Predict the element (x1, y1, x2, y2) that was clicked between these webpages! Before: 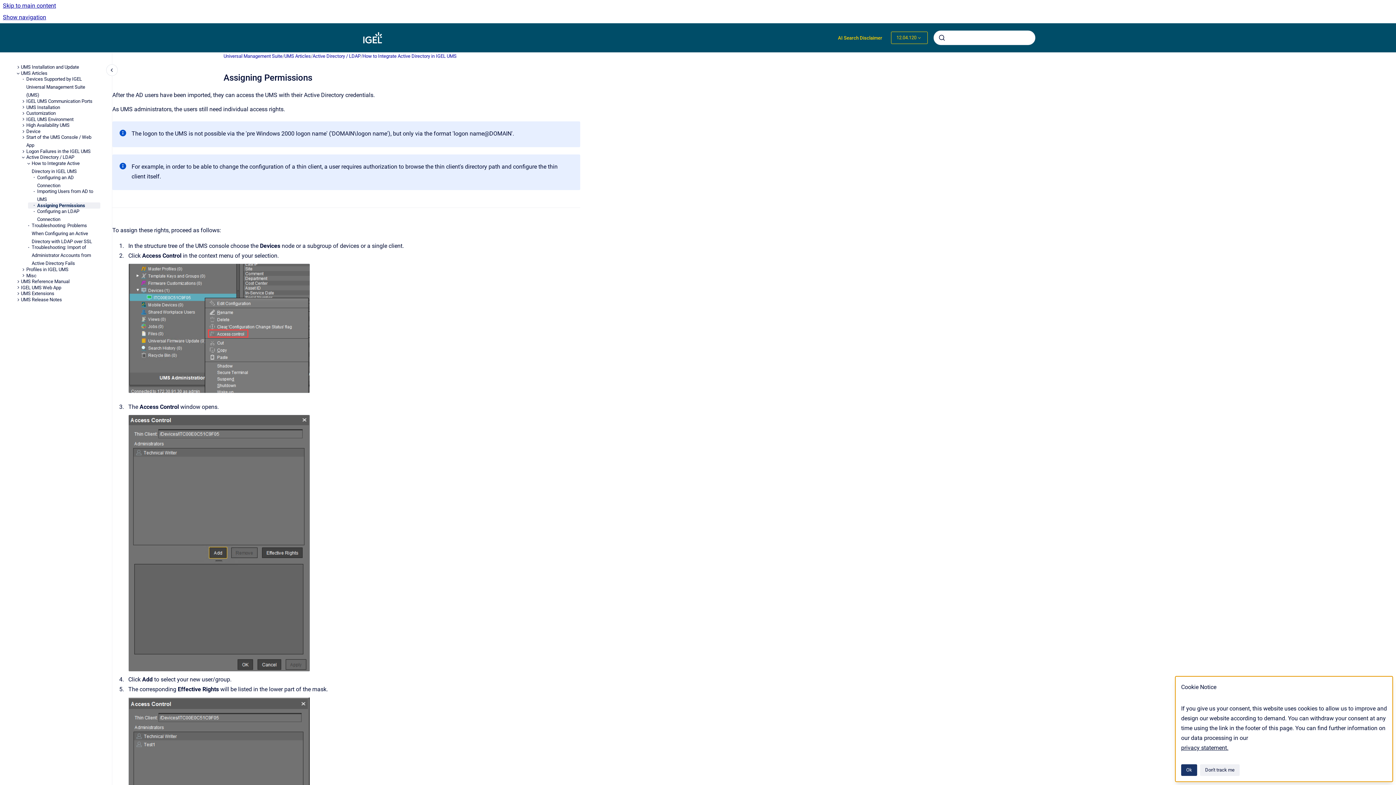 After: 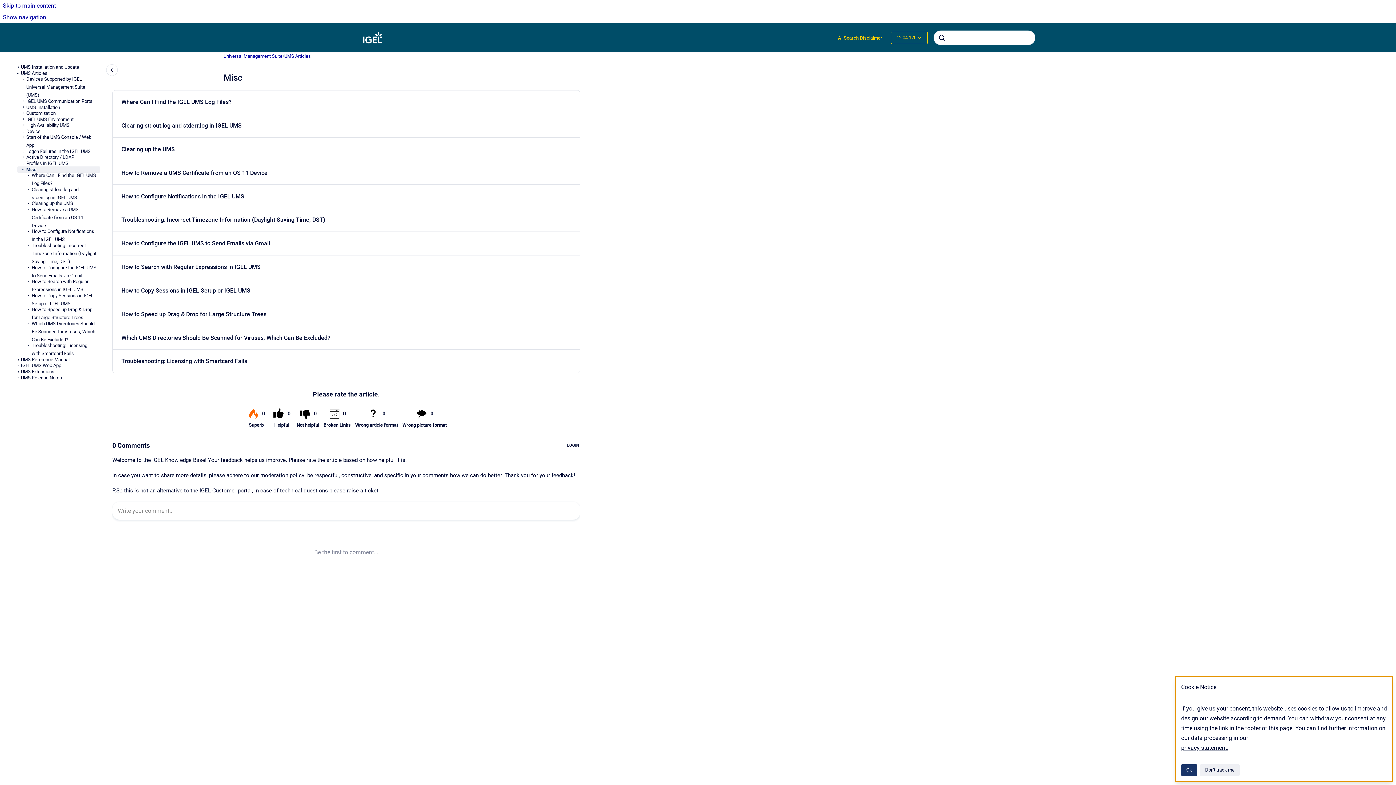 Action: label: Misc bbox: (26, 272, 100, 278)